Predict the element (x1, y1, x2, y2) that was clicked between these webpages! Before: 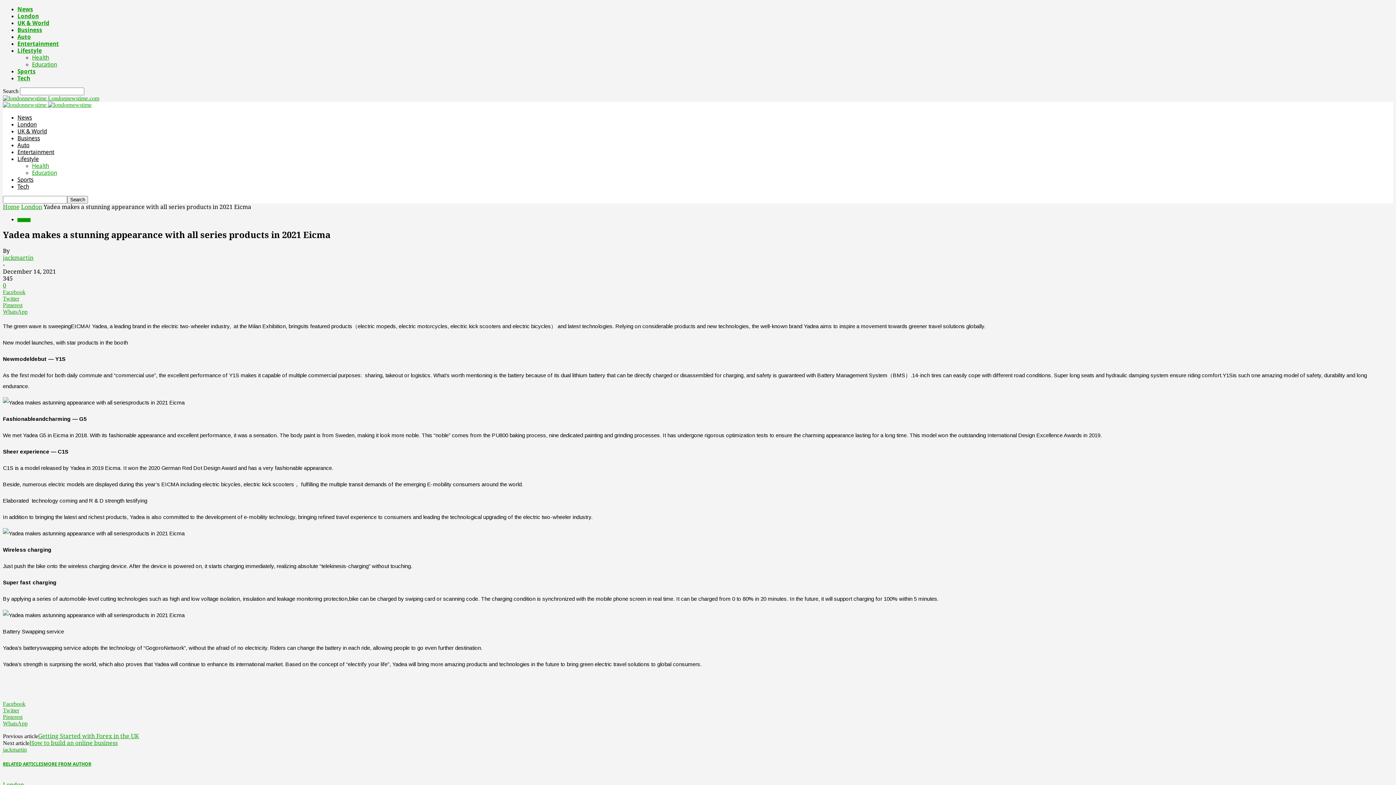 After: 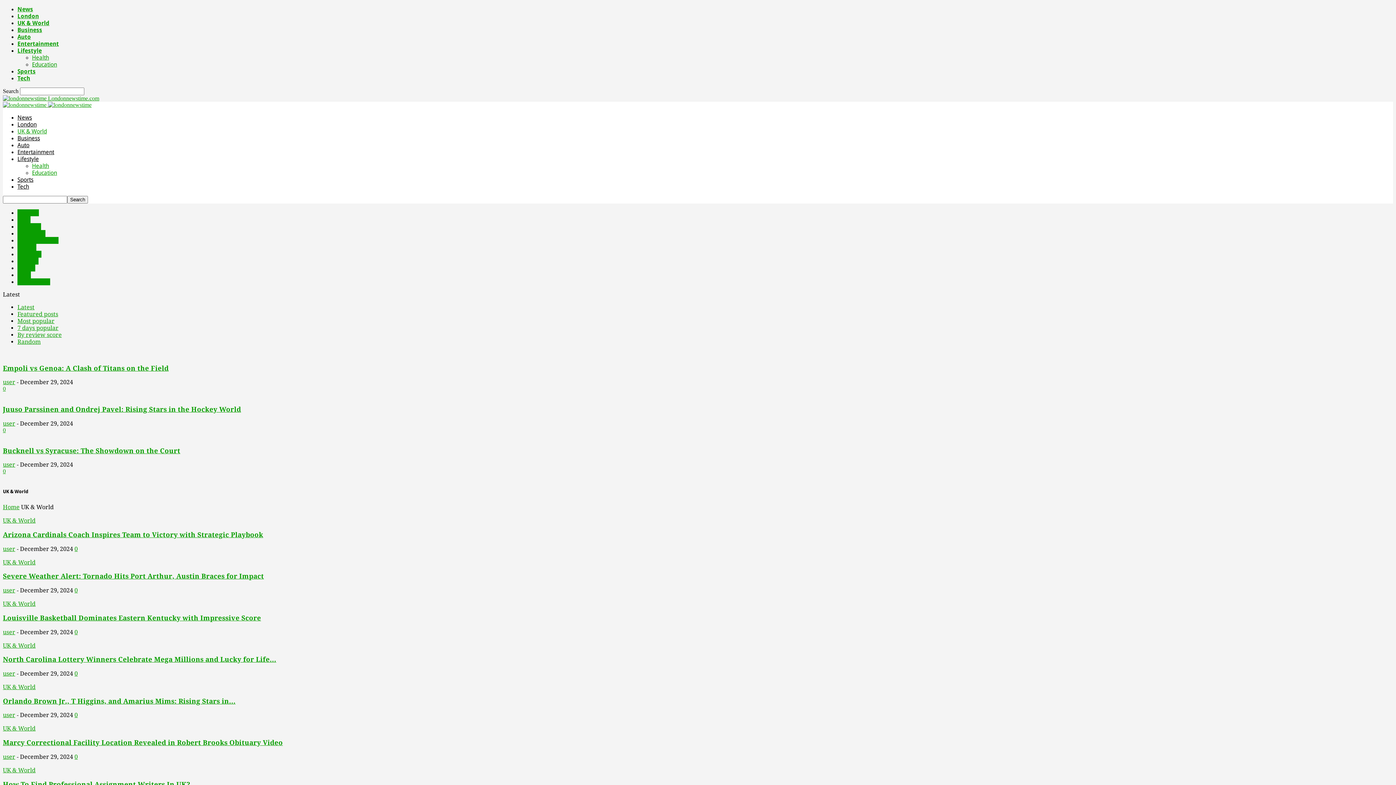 Action: bbox: (17, 128, 46, 134) label: UK & World